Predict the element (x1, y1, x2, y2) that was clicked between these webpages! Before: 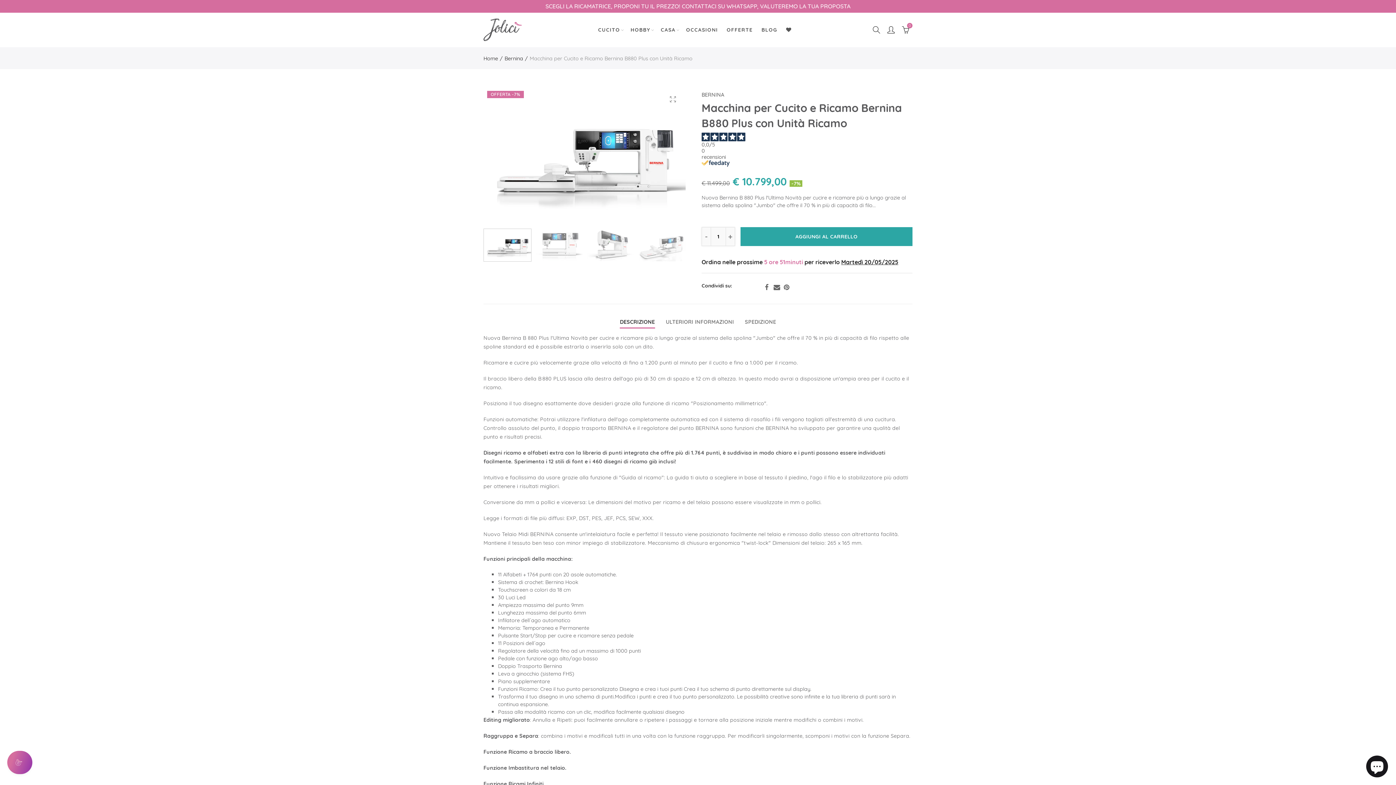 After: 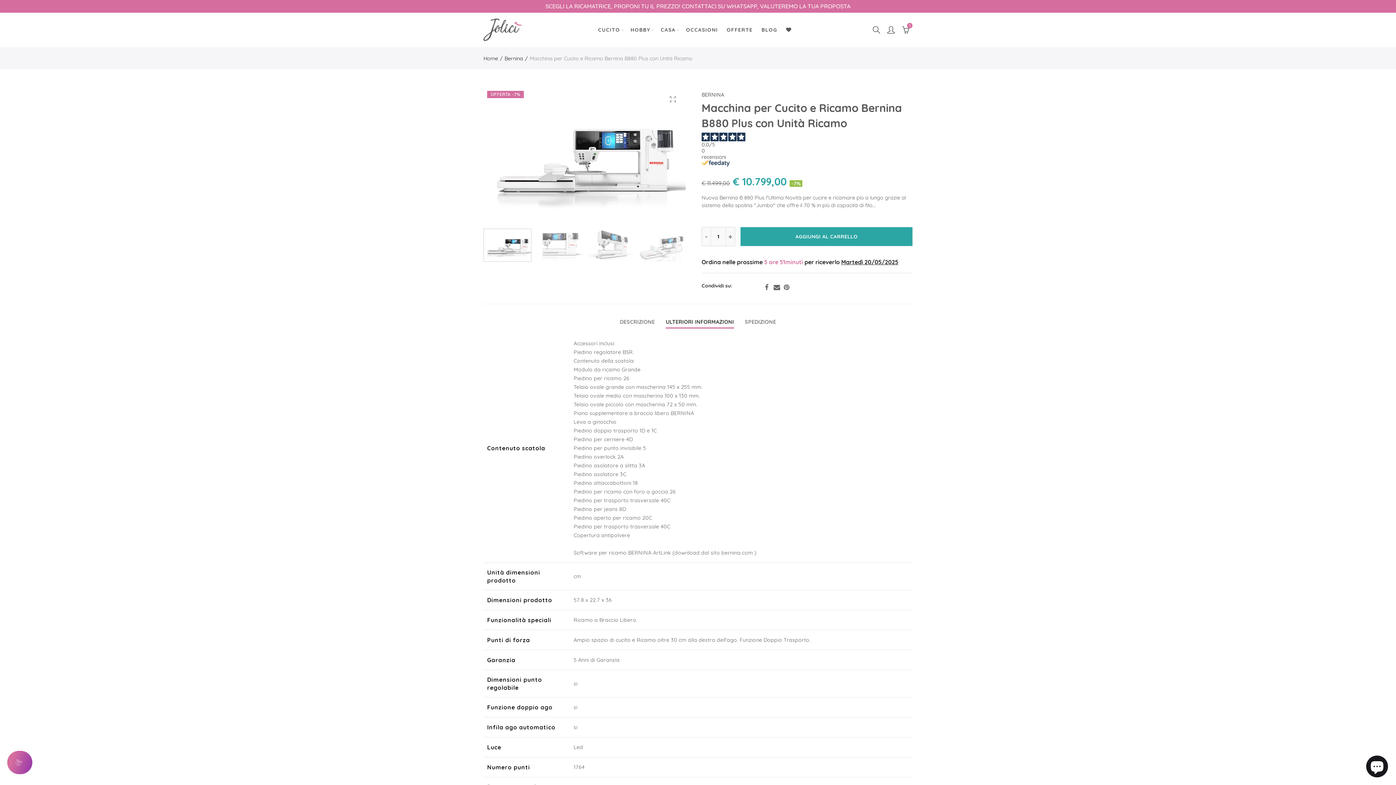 Action: bbox: (665, 315, 734, 328) label: ULTERIORI INFORMAZIONI